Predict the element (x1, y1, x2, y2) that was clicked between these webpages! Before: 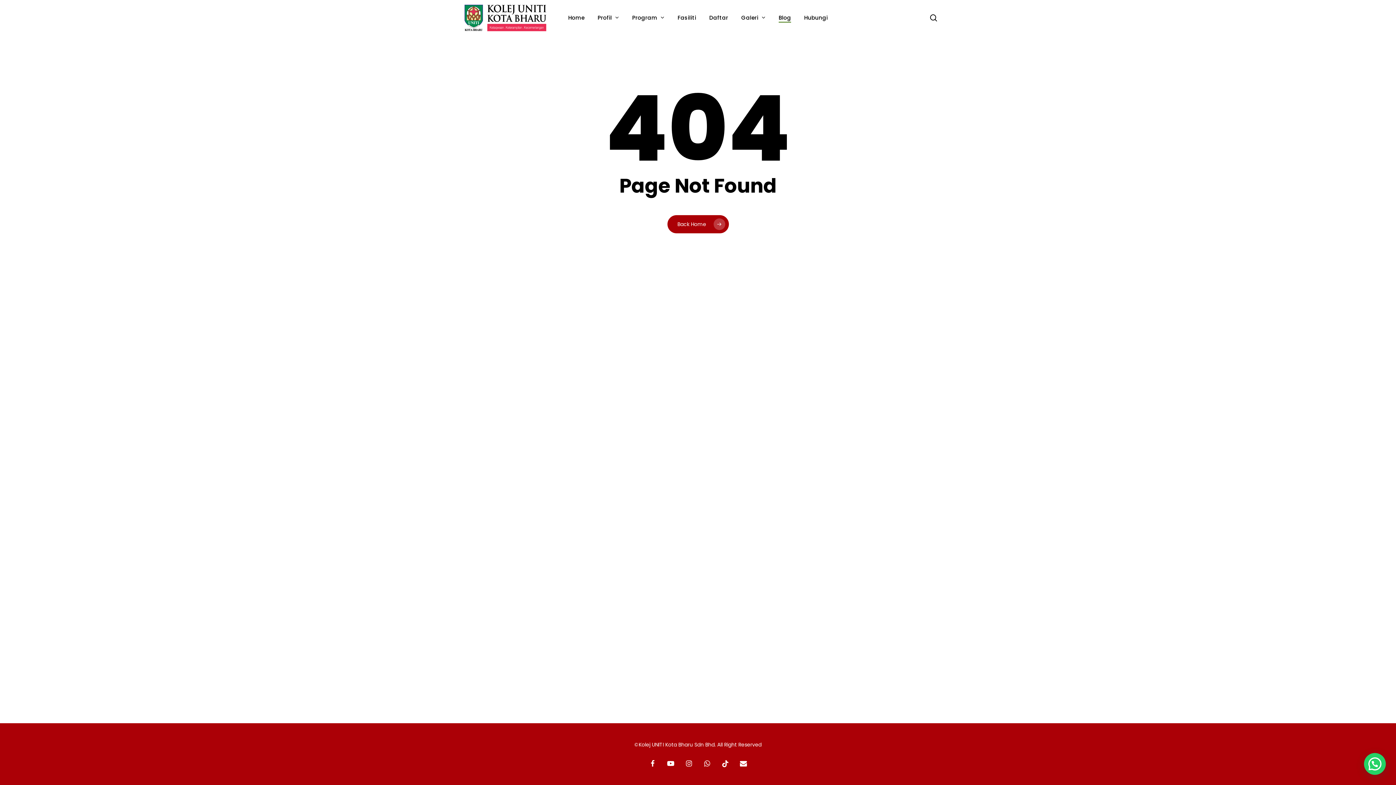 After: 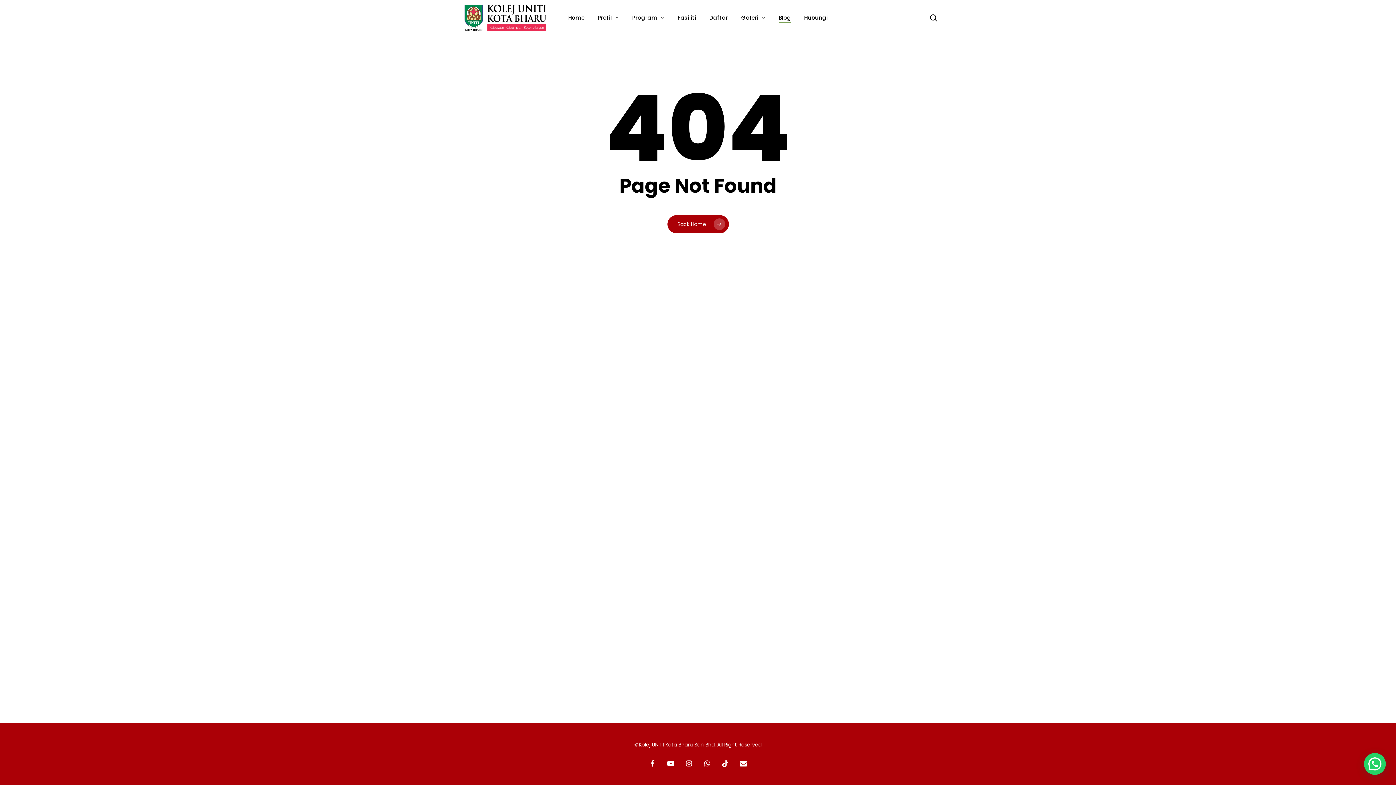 Action: bbox: (665, 758, 676, 769) label: youtube